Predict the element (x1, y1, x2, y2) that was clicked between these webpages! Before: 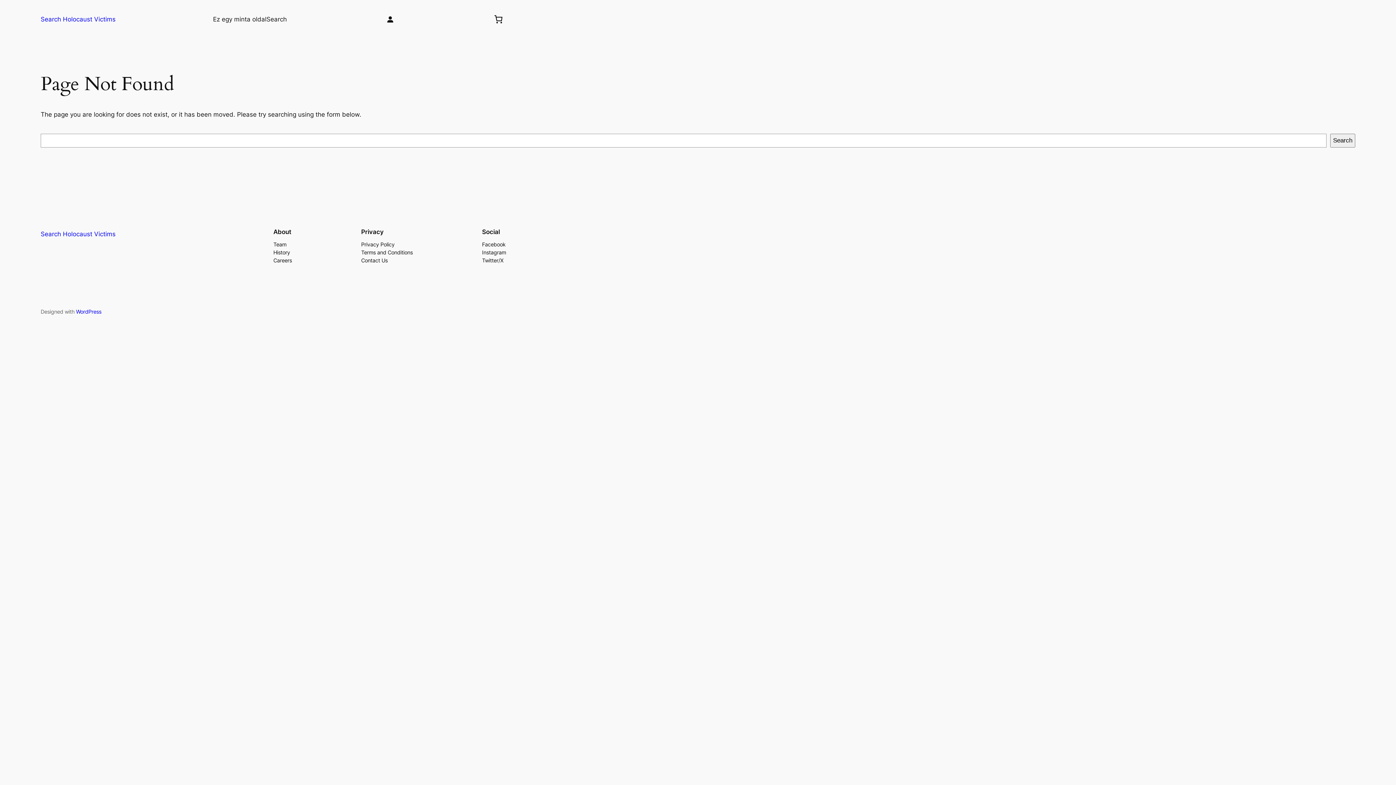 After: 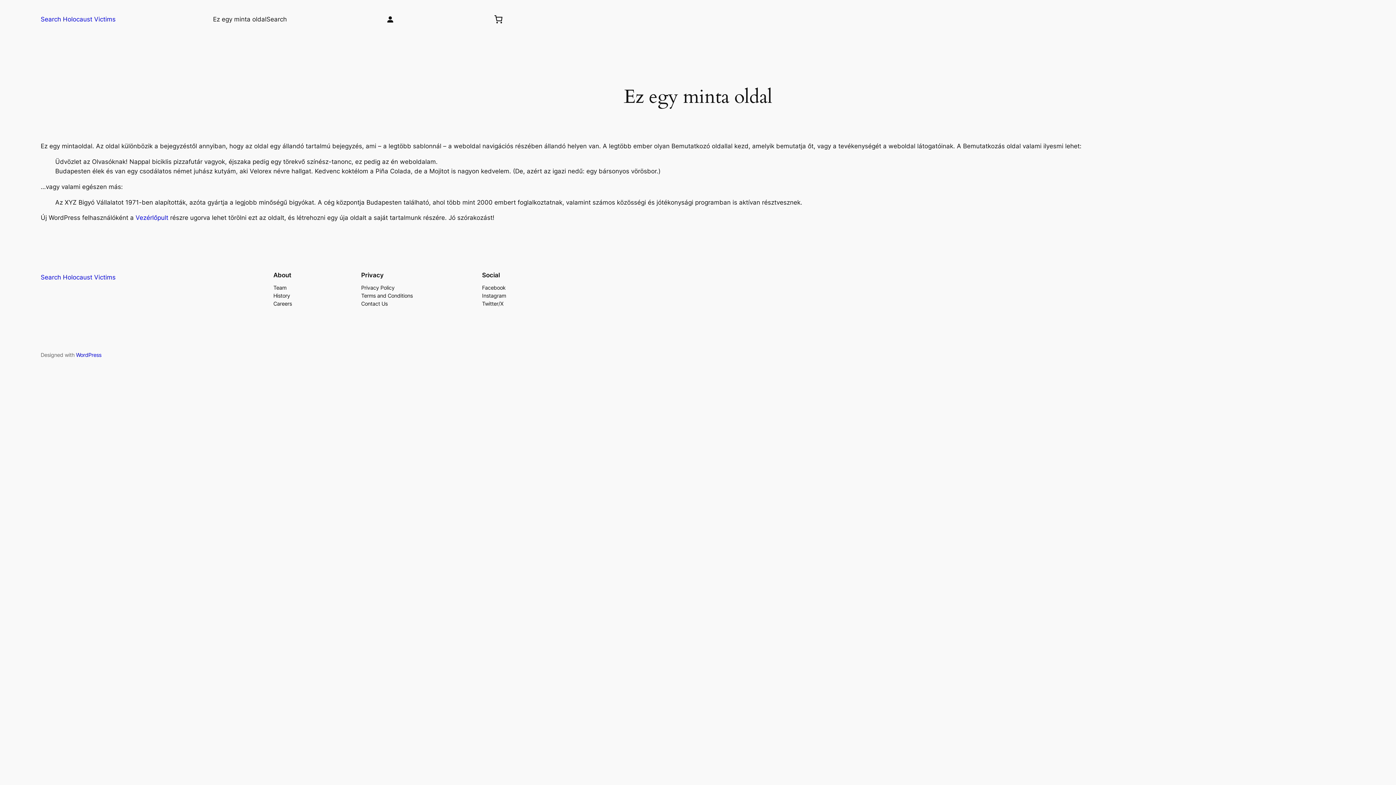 Action: label: Ez egy minta oldal bbox: (213, 14, 266, 24)